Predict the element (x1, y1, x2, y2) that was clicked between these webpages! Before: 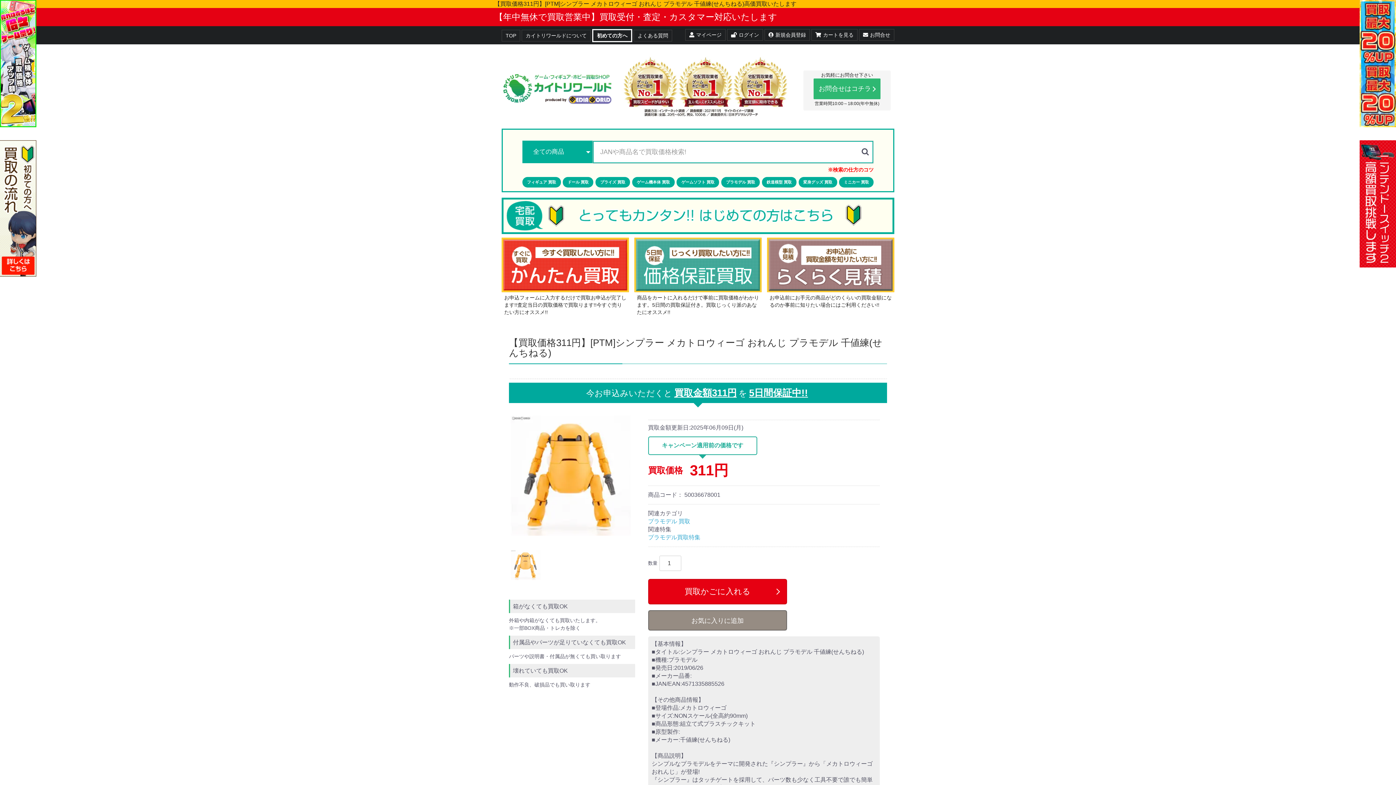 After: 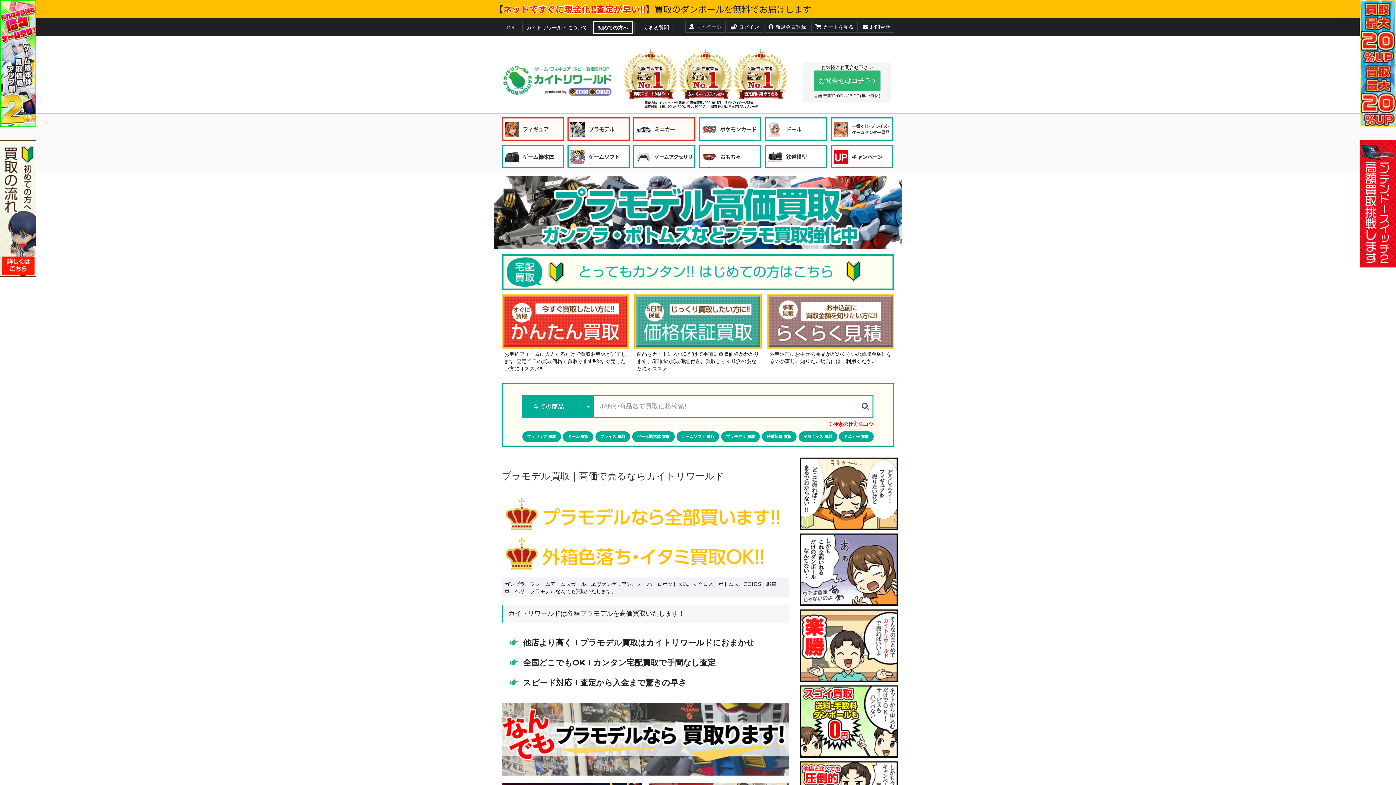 Action: label: プラモデル買取特集
 bbox: (648, 534, 700, 540)